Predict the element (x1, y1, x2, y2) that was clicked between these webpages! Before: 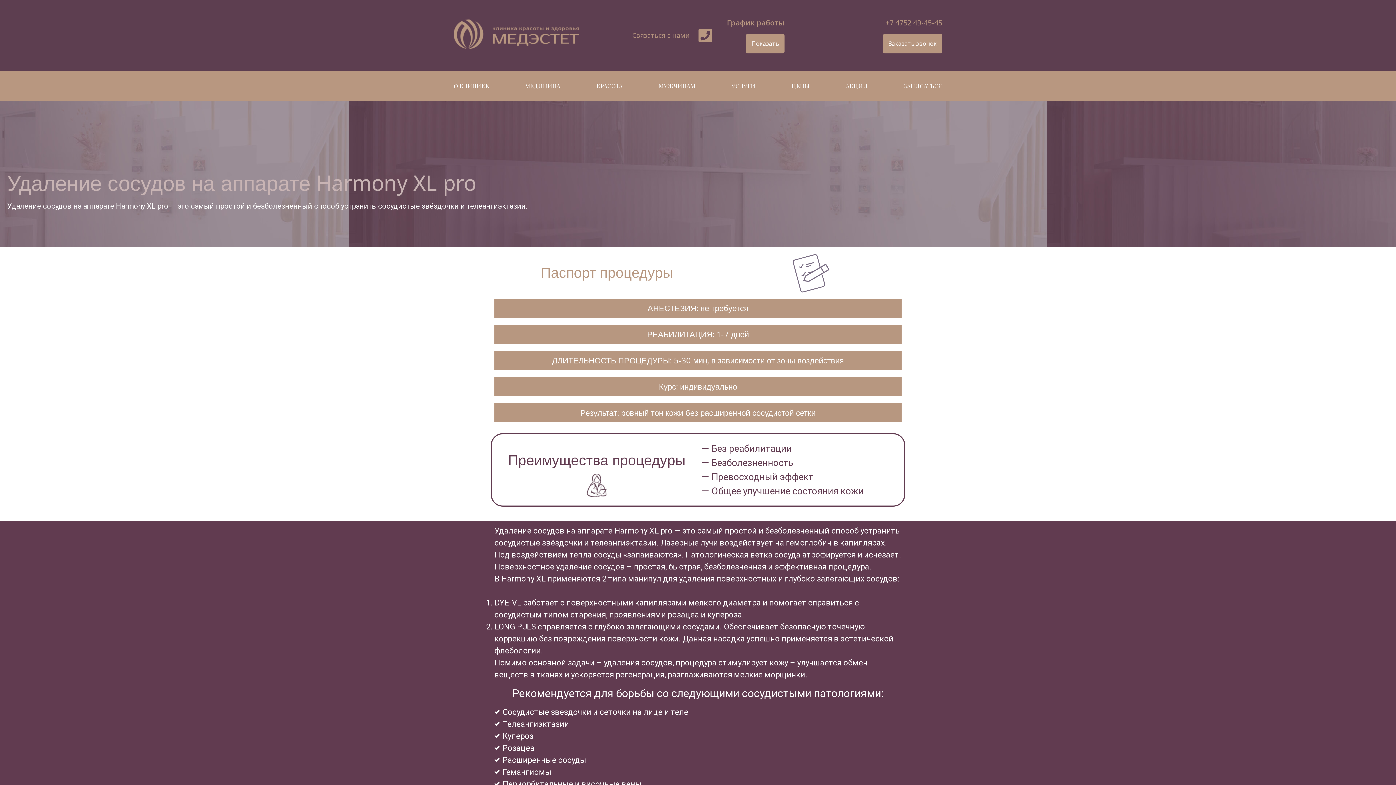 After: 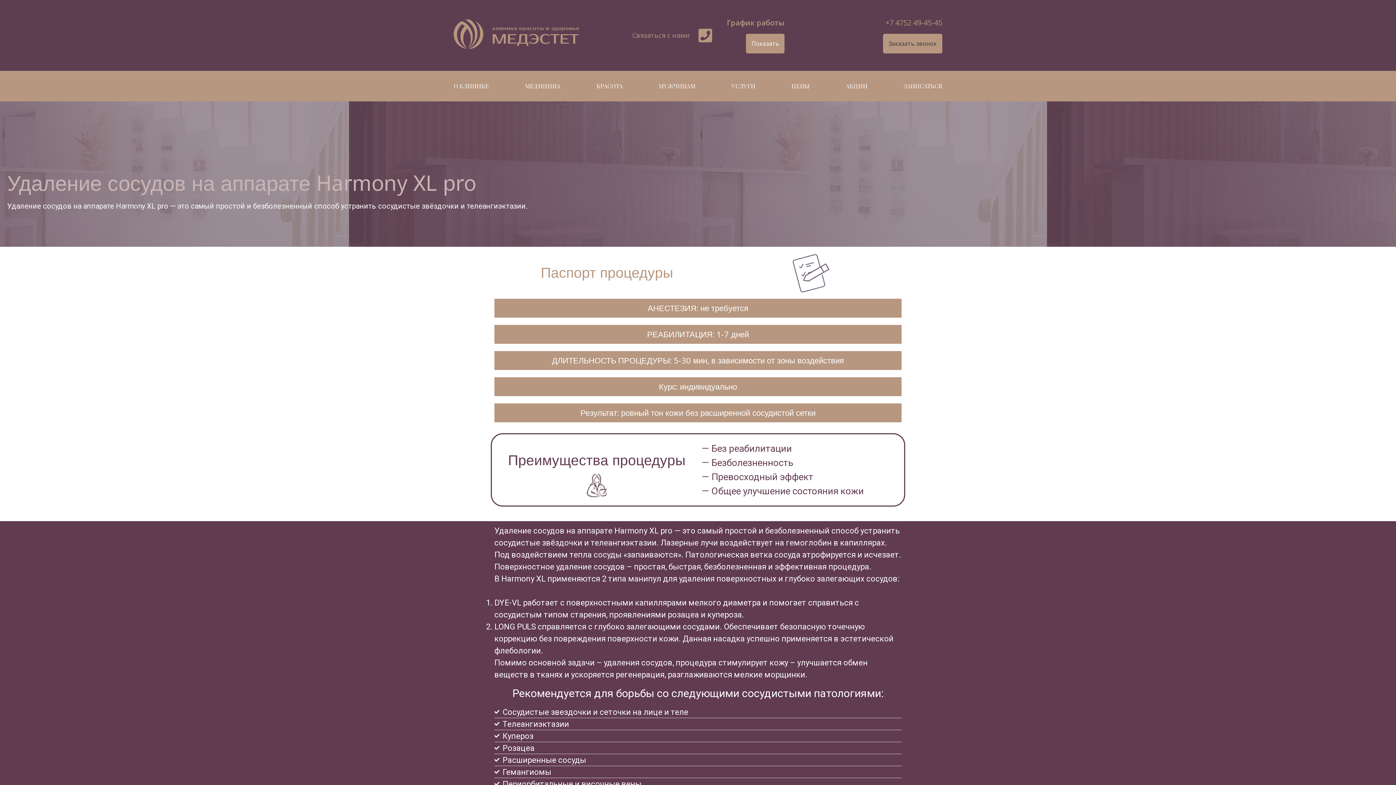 Action: bbox: (883, 33, 942, 53) label: Заказать звонок